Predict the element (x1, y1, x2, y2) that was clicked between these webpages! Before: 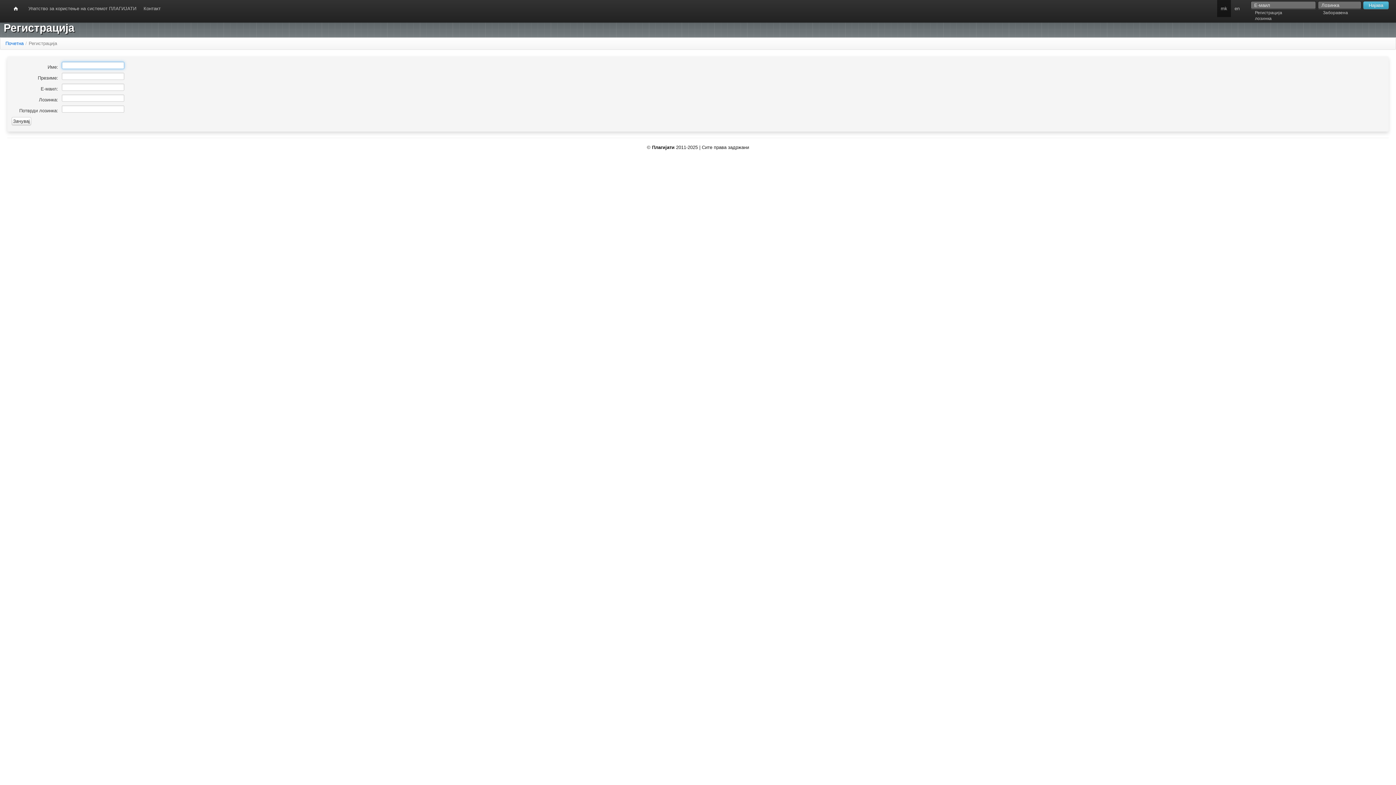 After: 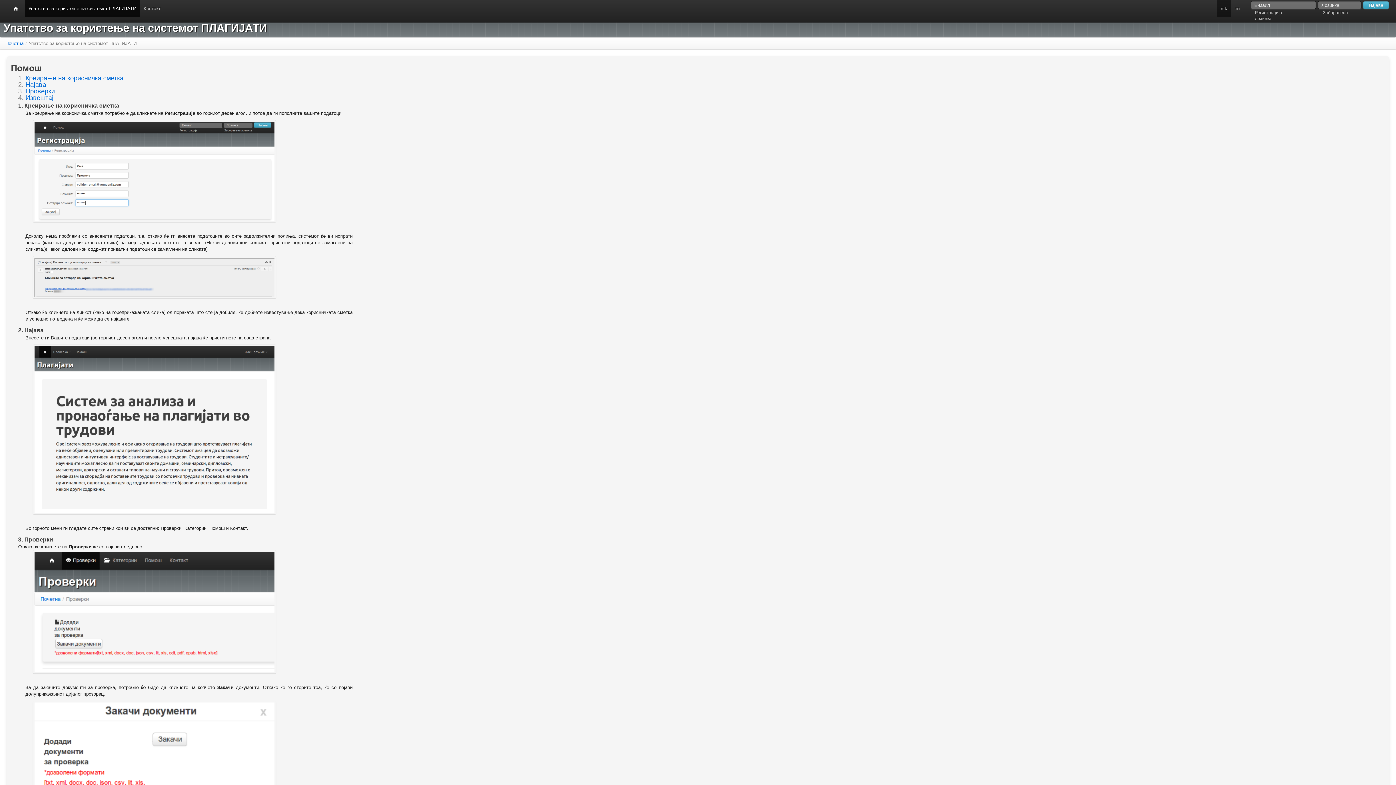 Action: label: Упатство за користење на системот ПЛАГИЈАТИ bbox: (24, 0, 140, 17)